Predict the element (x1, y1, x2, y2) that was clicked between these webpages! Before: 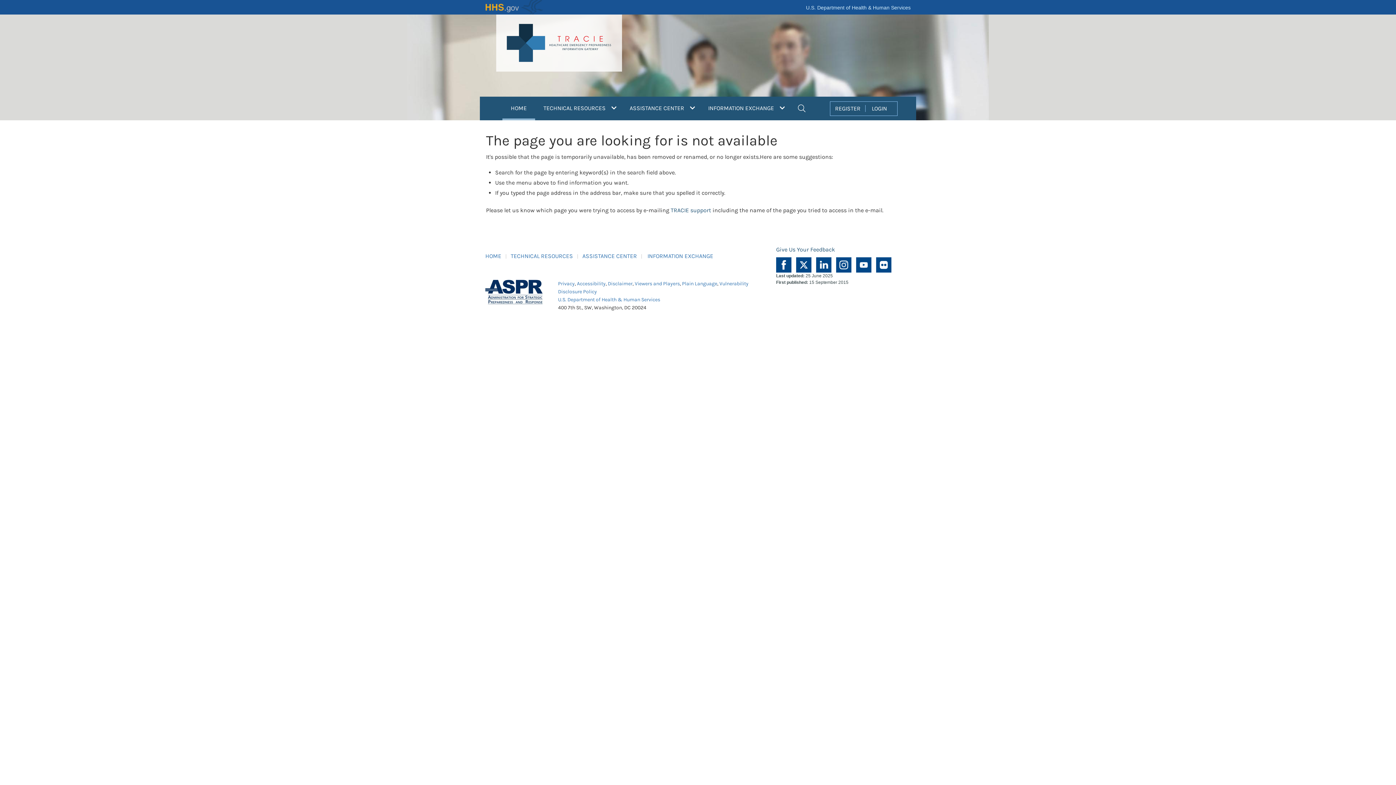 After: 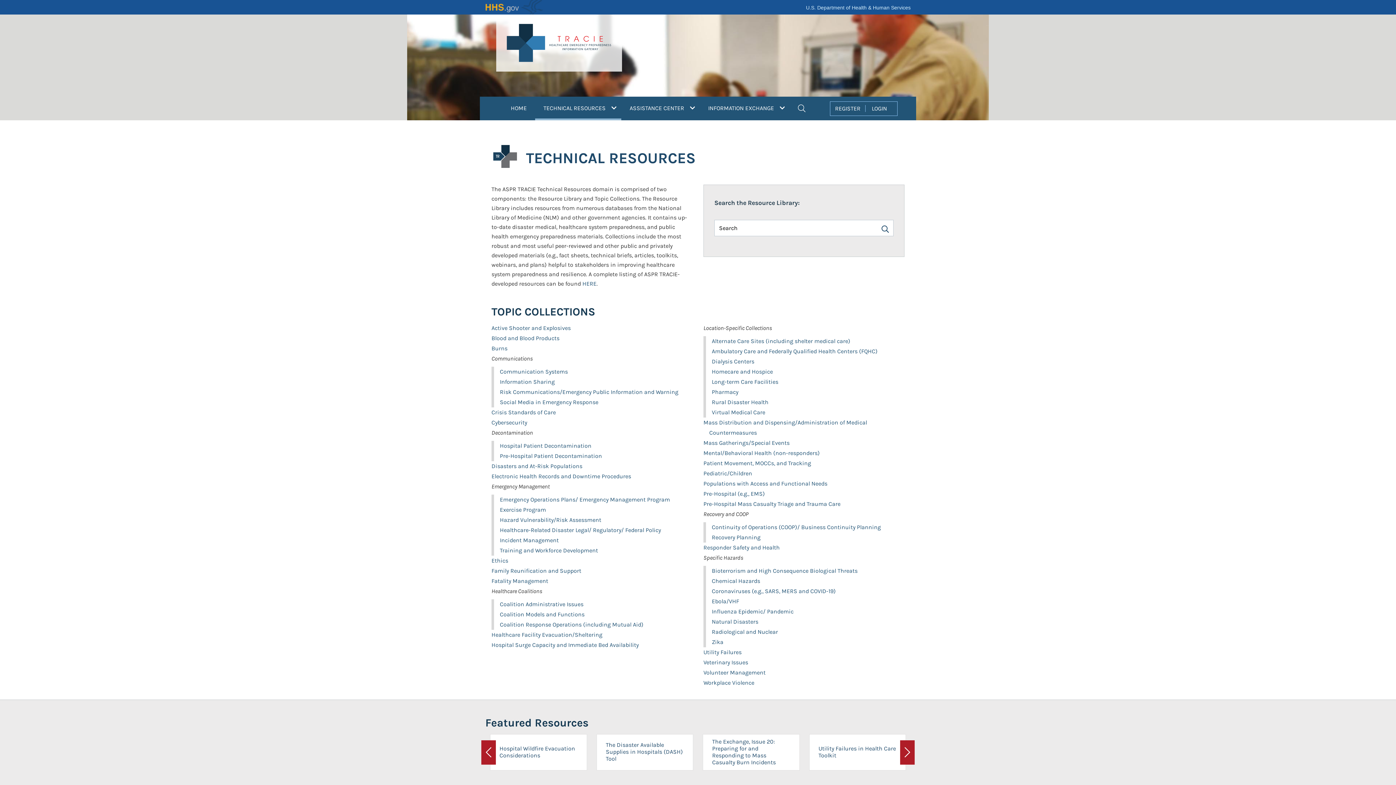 Action: bbox: (510, 252, 573, 259) label: TECHNICAL RESOURCES